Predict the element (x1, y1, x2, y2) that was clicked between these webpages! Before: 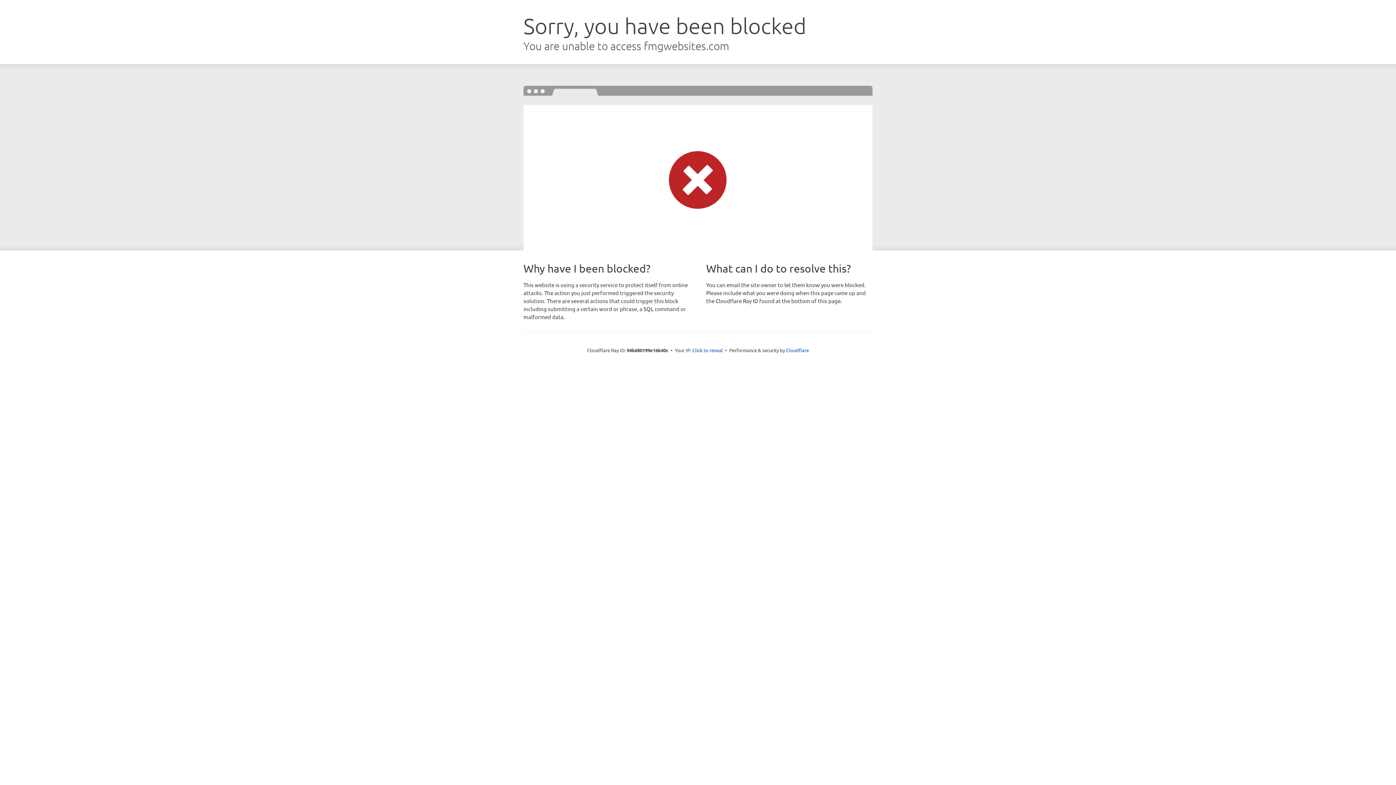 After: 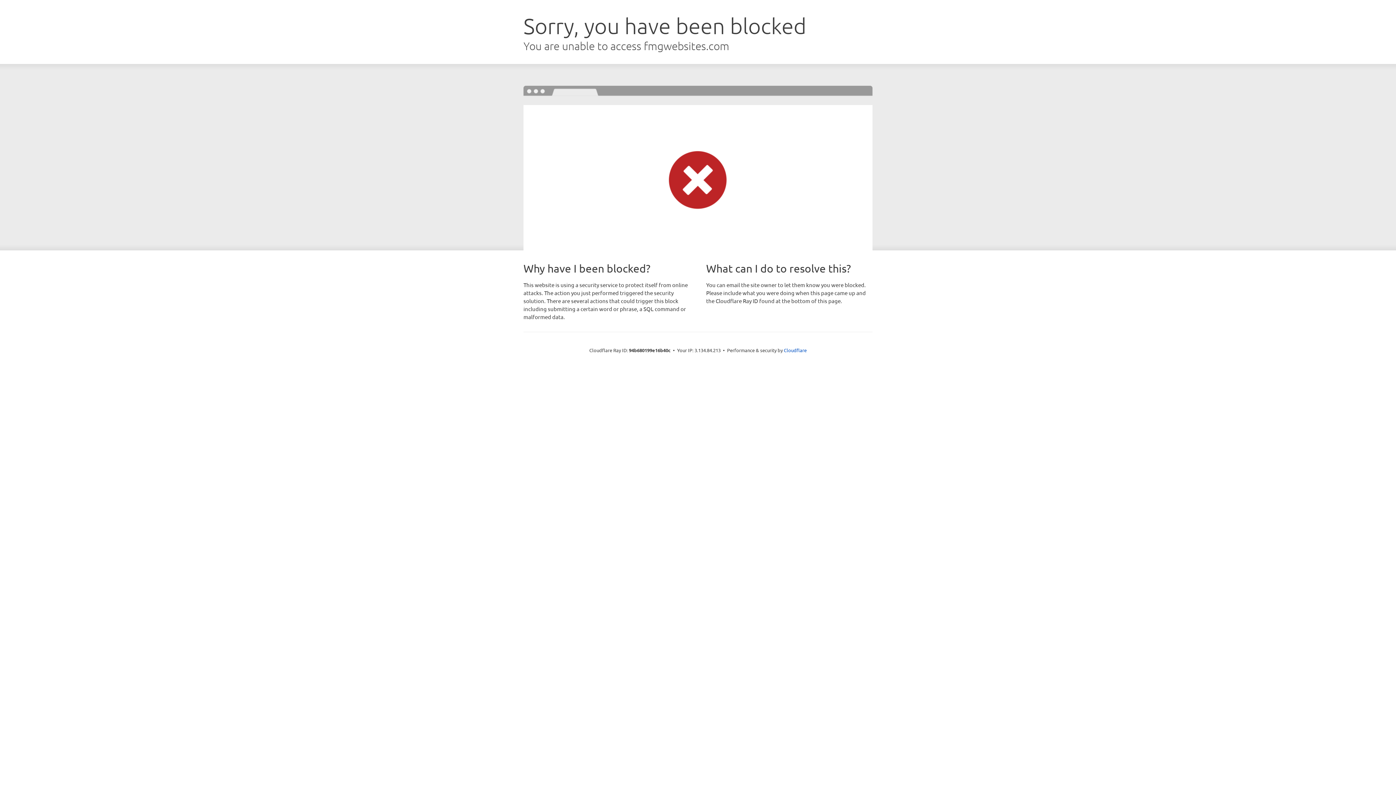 Action: label: Click to reveal bbox: (692, 346, 723, 353)